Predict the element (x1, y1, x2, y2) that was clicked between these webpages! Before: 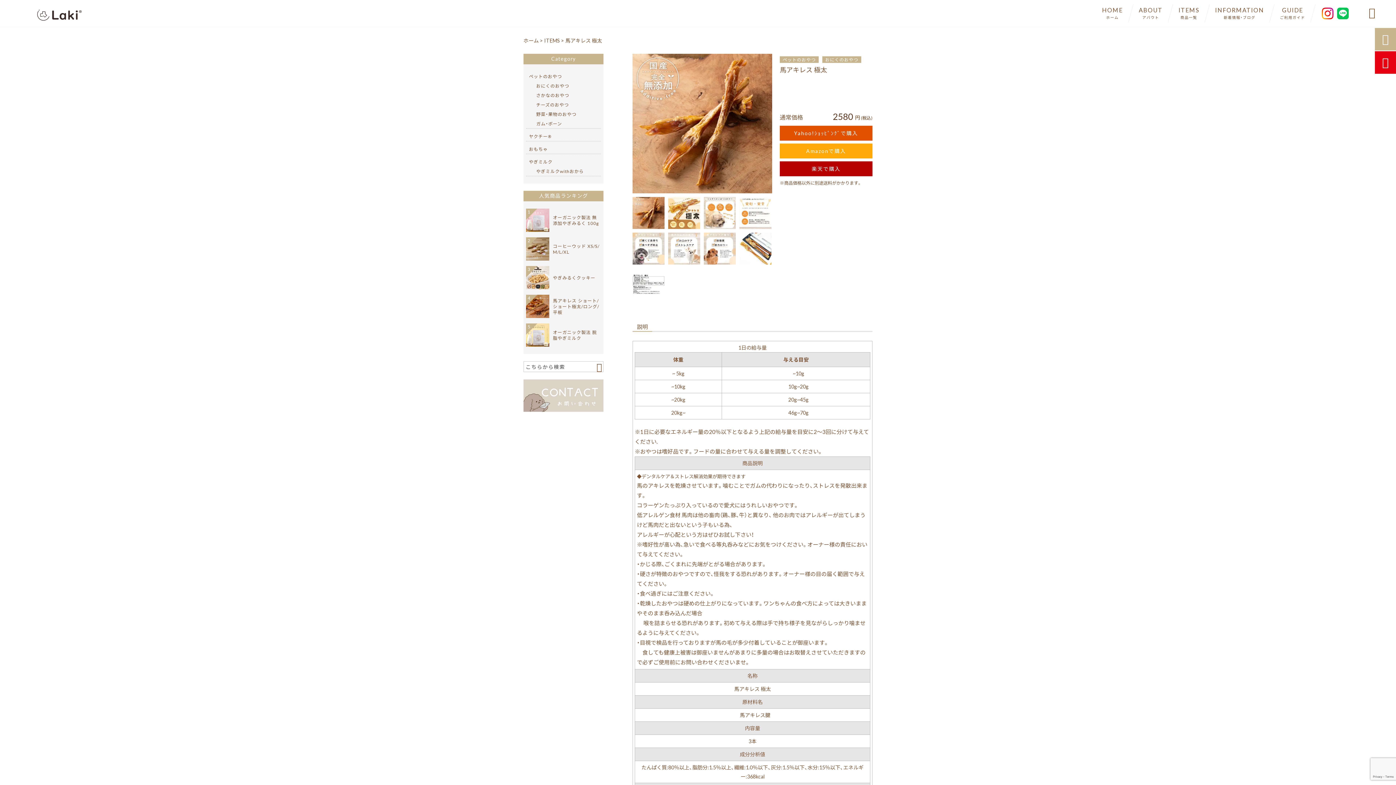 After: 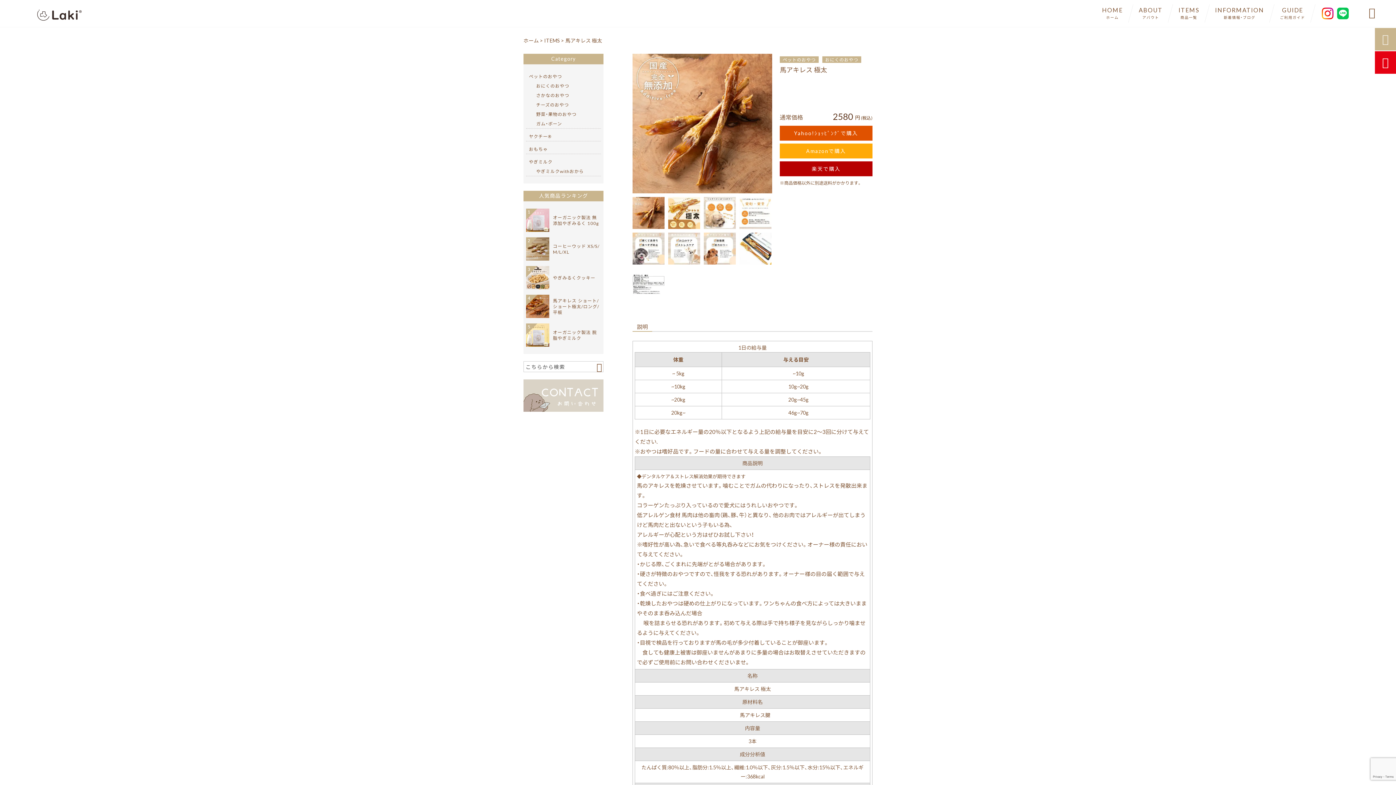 Action: label:  bbox: (1382, 33, 1389, 44)